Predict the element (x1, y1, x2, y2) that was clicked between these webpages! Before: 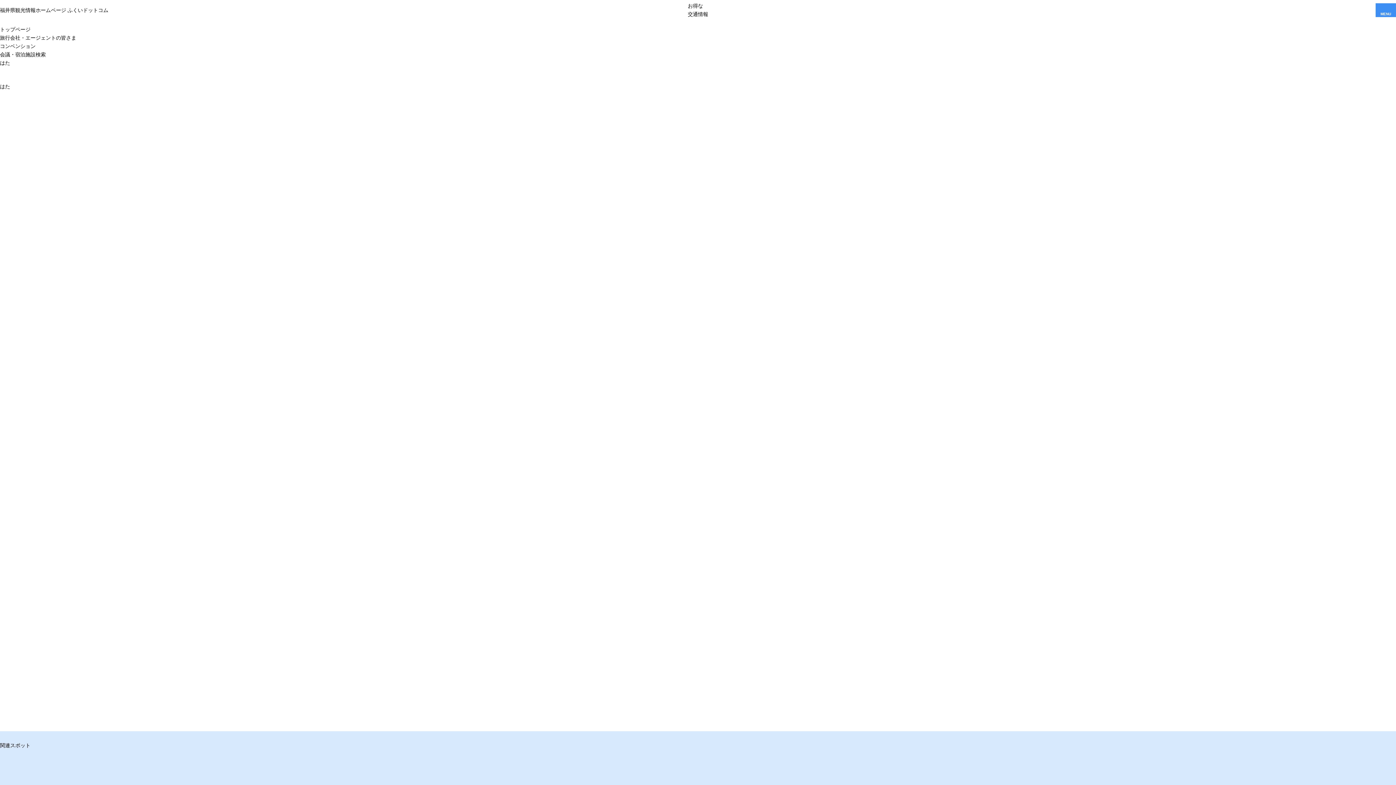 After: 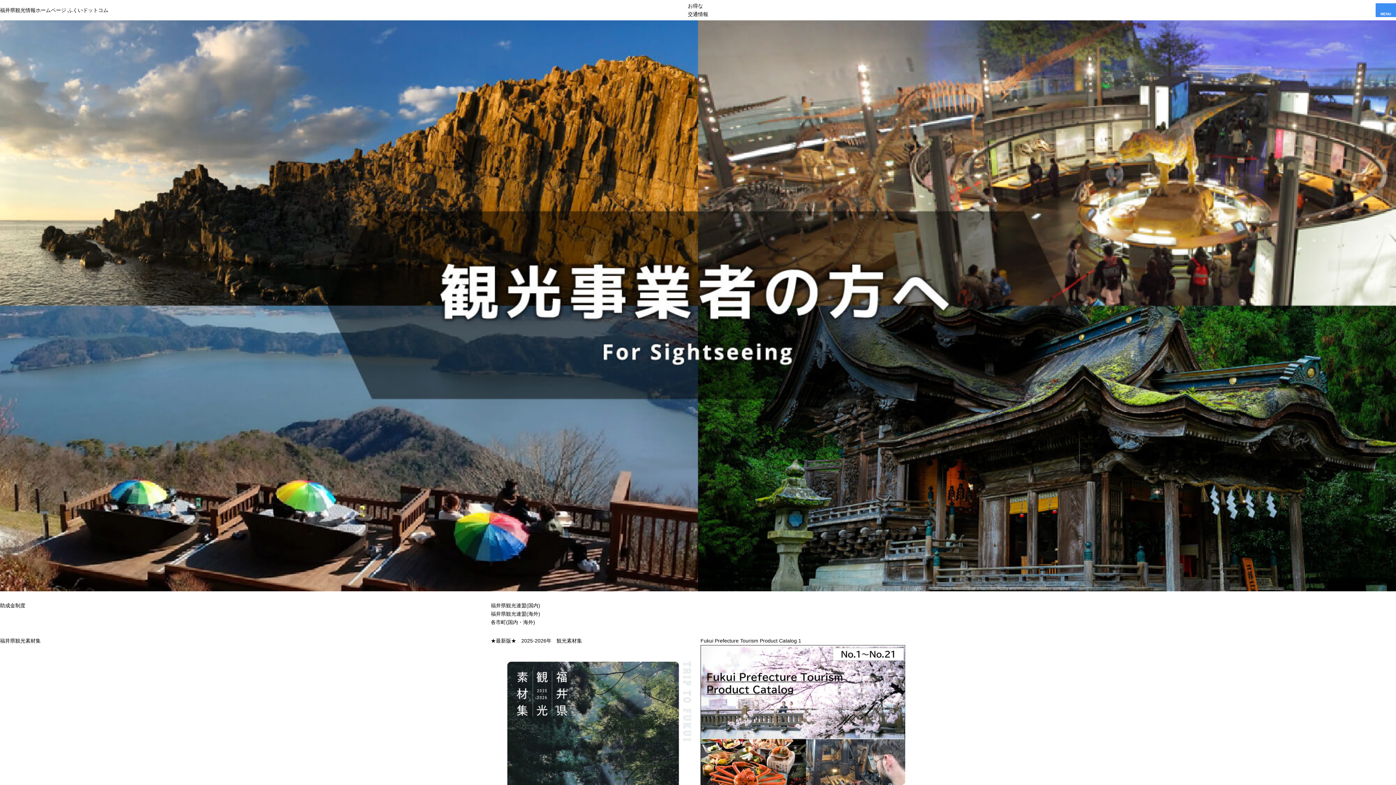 Action: label: 旅行会社・エージェントの皆さま bbox: (0, 34, 76, 40)